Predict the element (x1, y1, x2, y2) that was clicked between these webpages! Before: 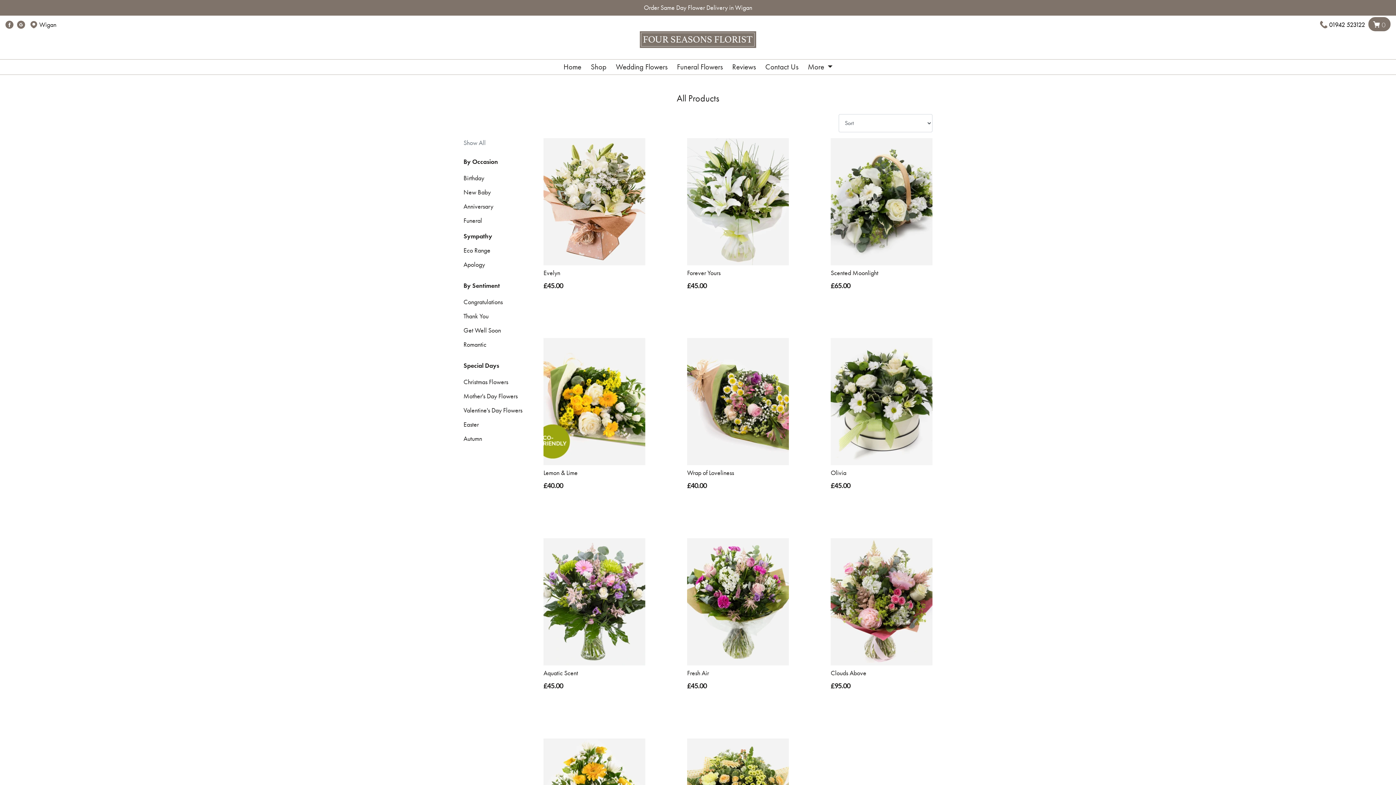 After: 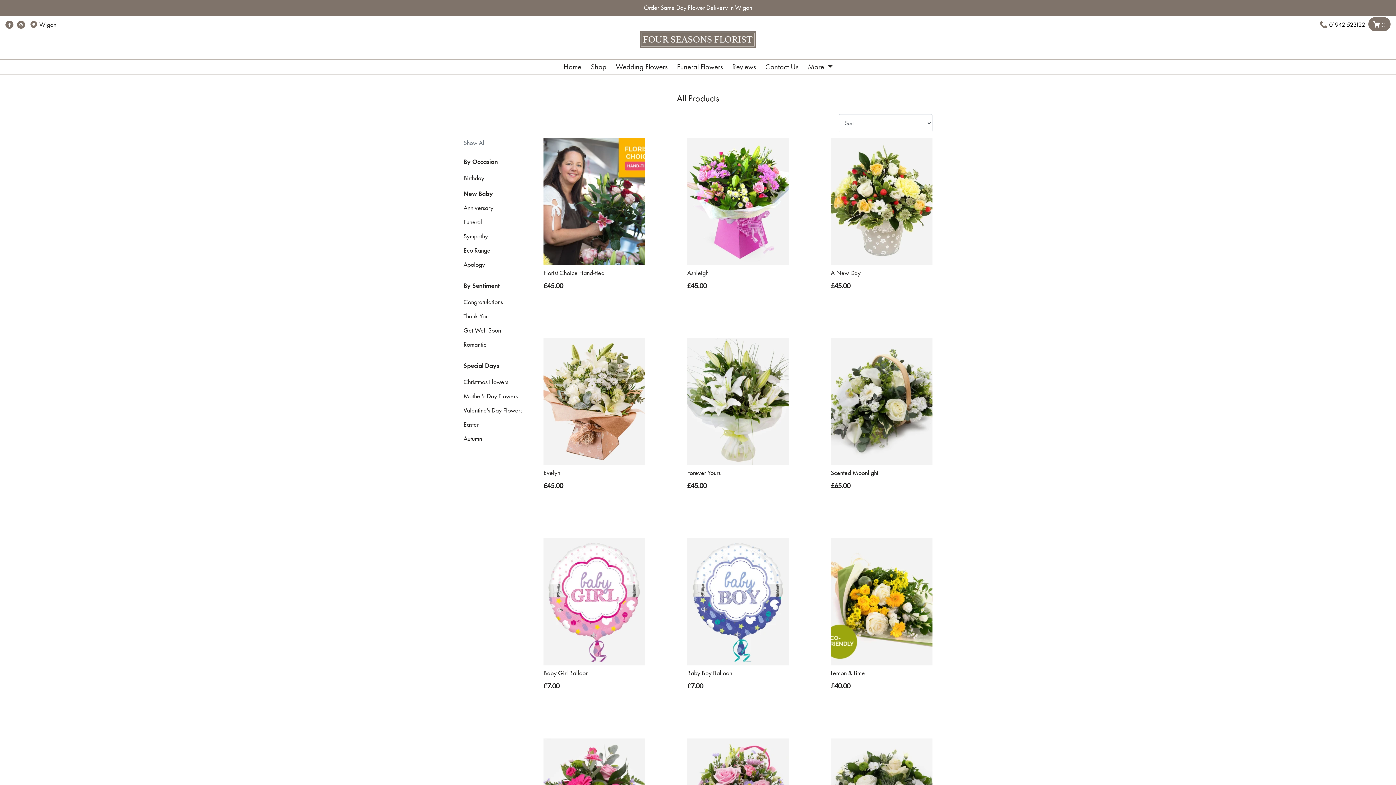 Action: bbox: (463, 185, 527, 199) label: New Baby